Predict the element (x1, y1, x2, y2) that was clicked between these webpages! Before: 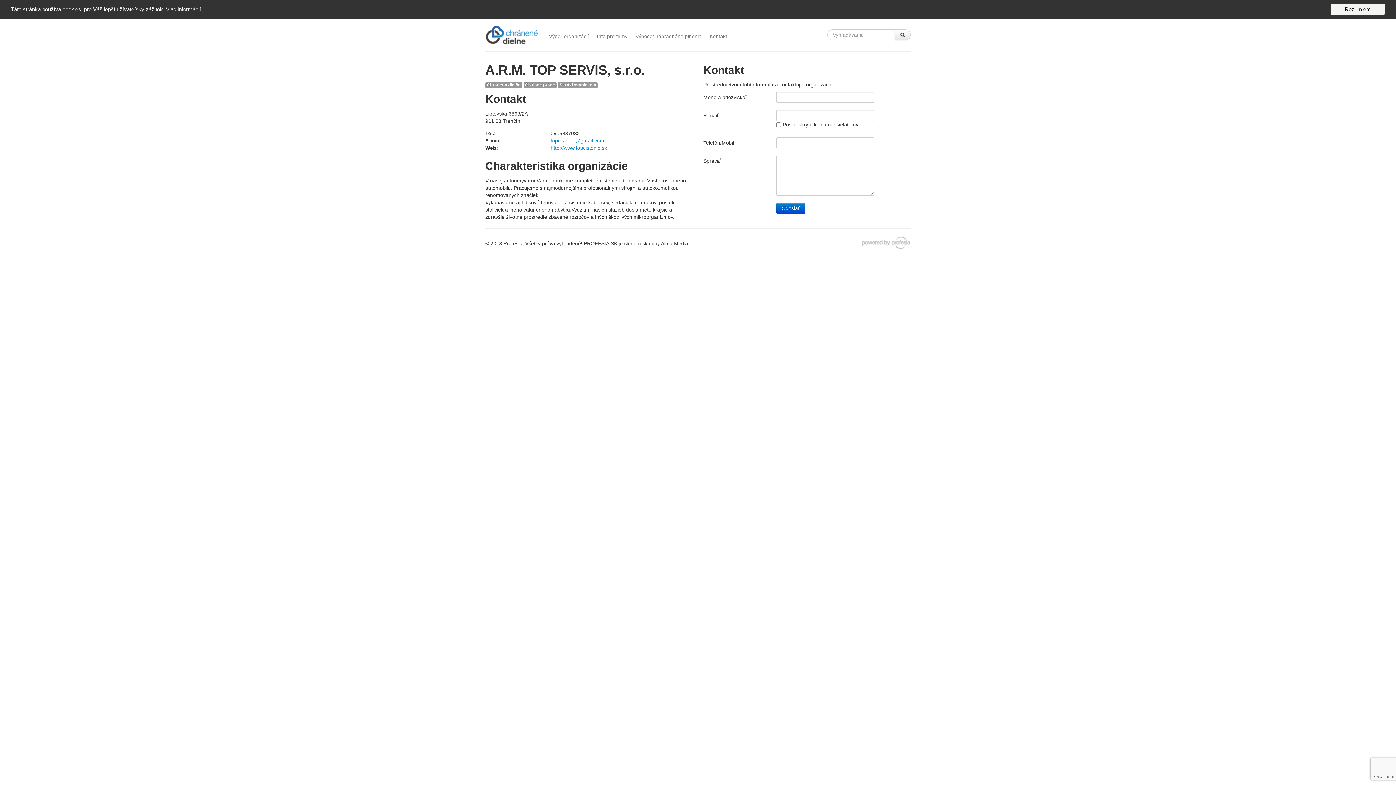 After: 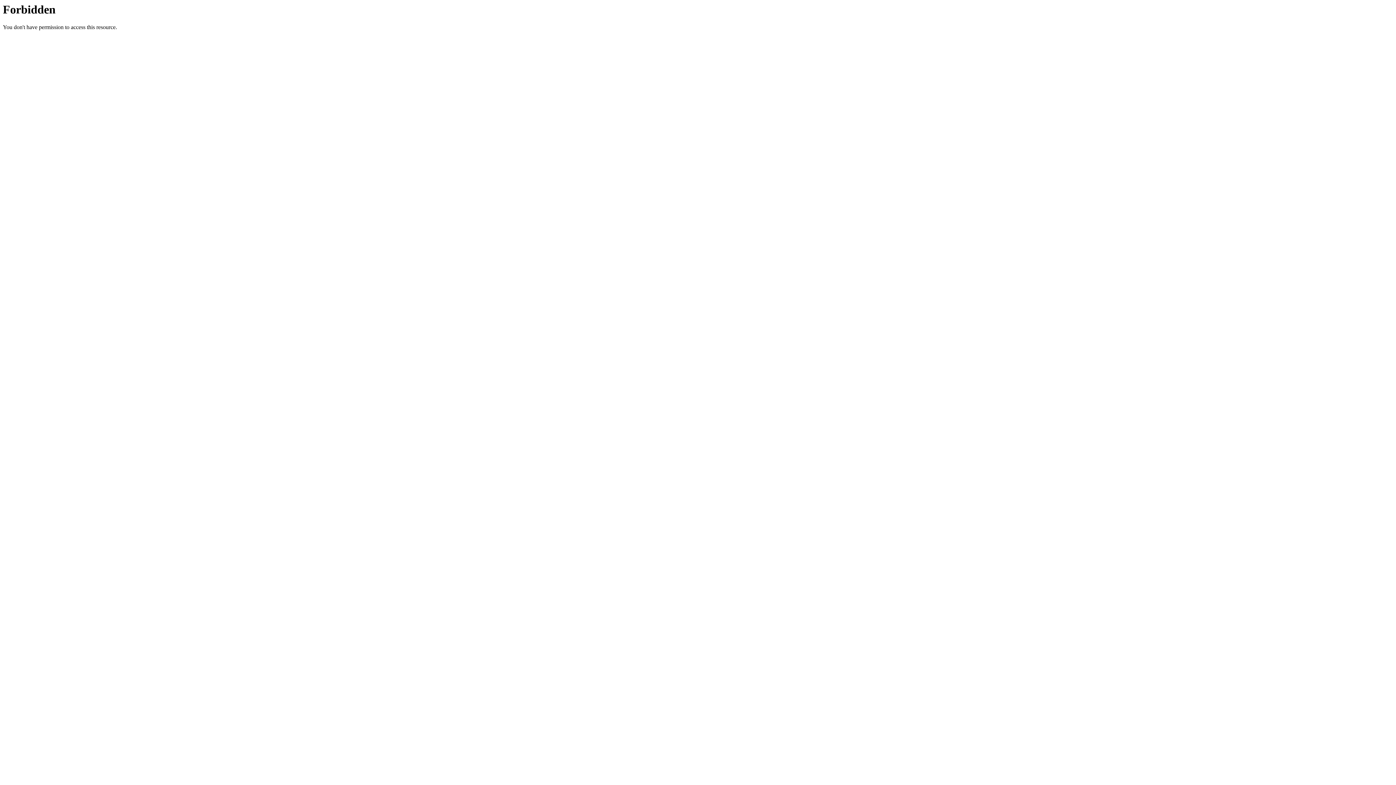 Action: label: Viac informácií bbox: (165, 6, 201, 12)